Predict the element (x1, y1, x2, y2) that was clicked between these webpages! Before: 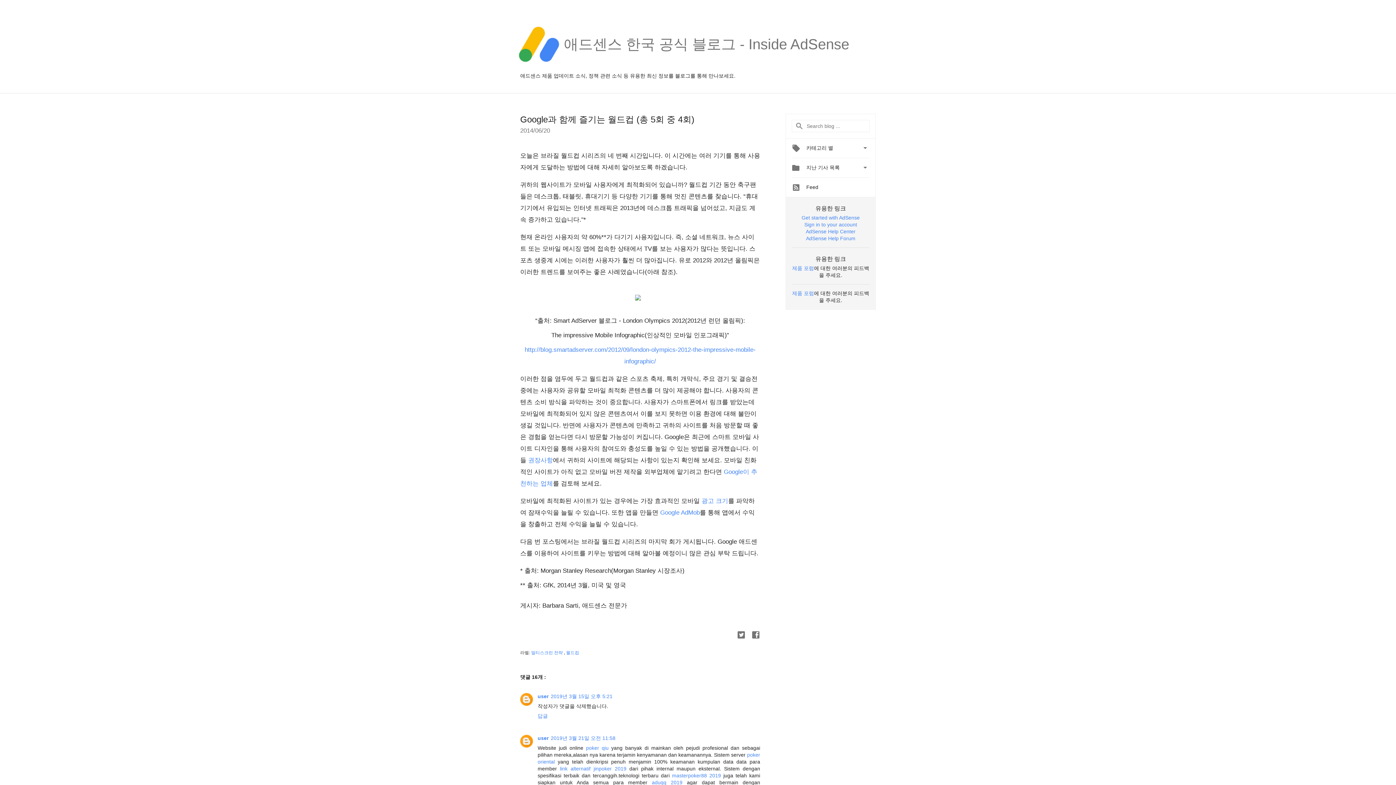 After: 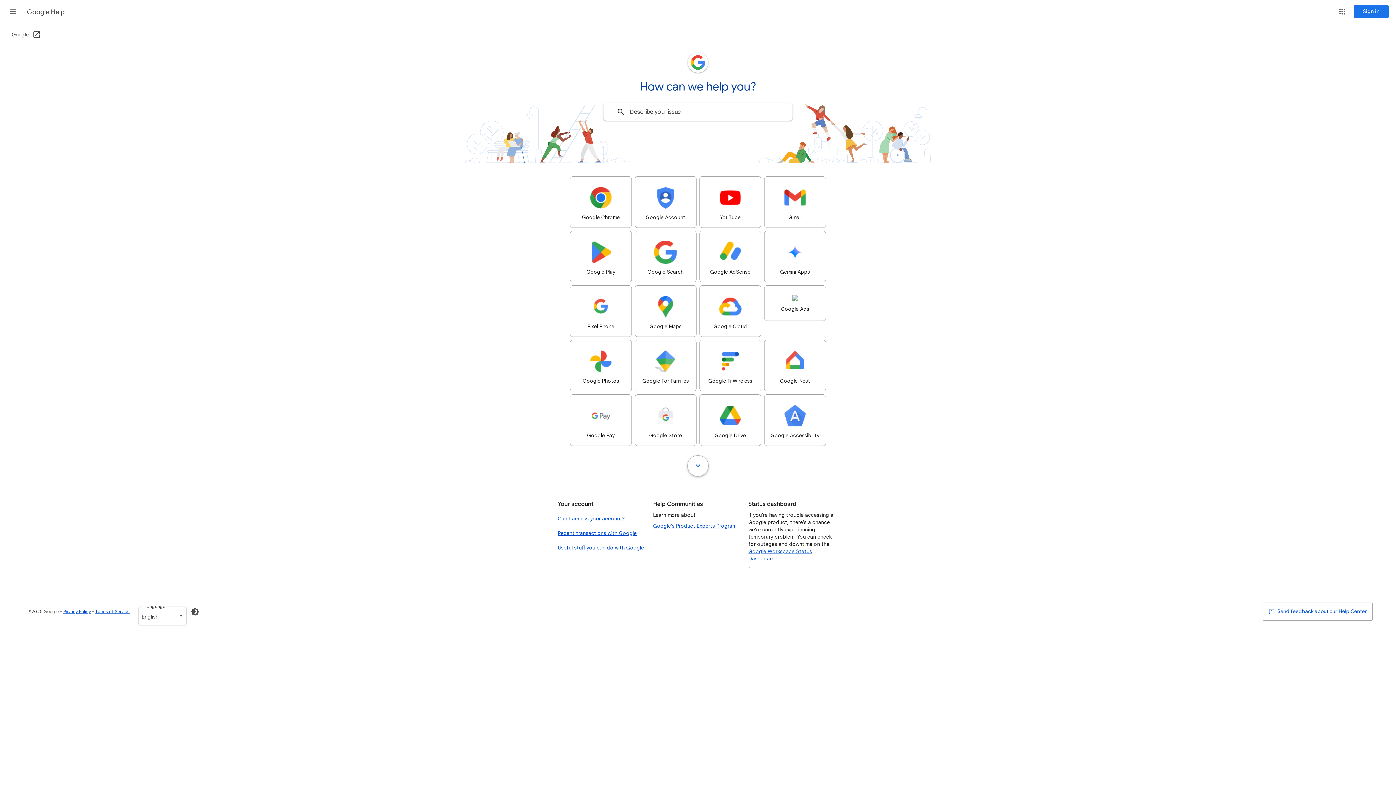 Action: bbox: (792, 265, 814, 271) label: 제품 포럼